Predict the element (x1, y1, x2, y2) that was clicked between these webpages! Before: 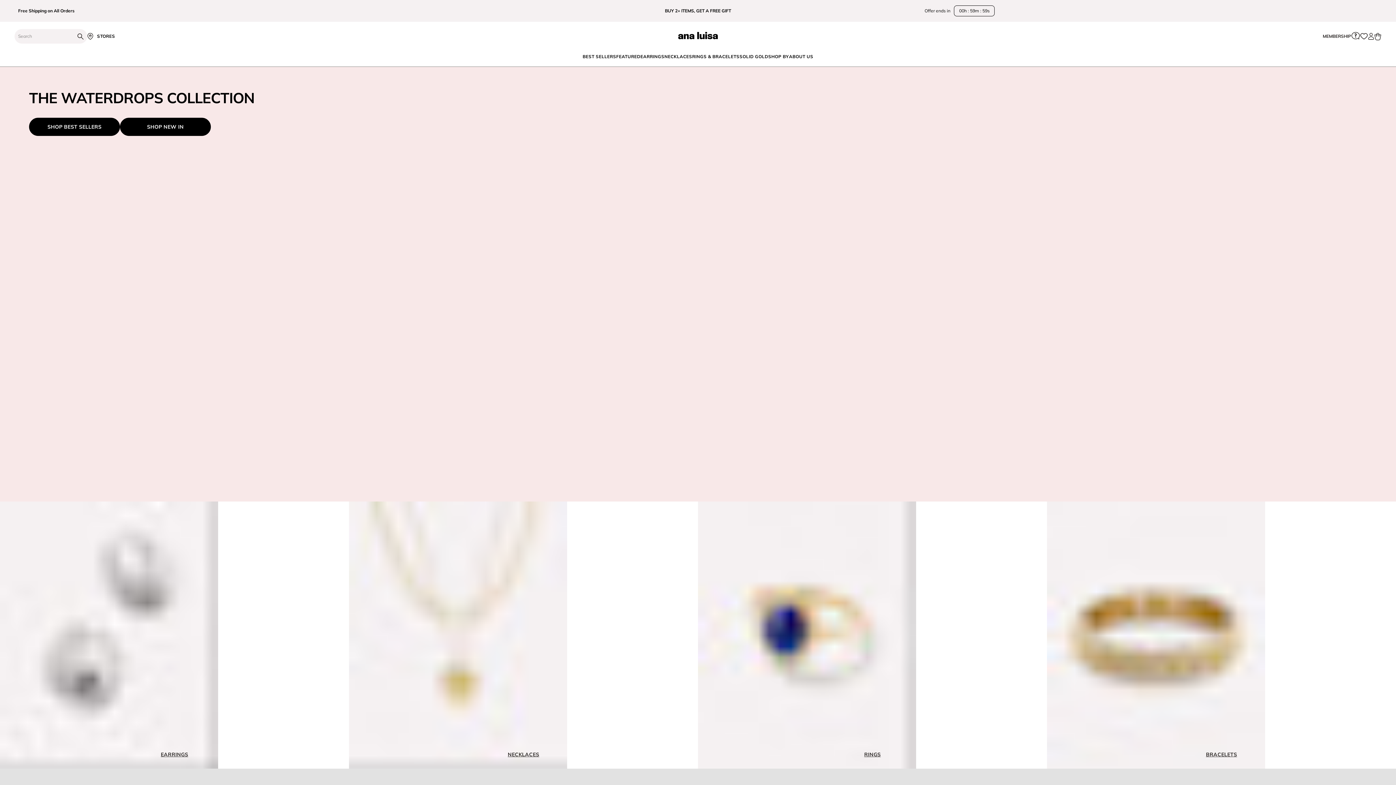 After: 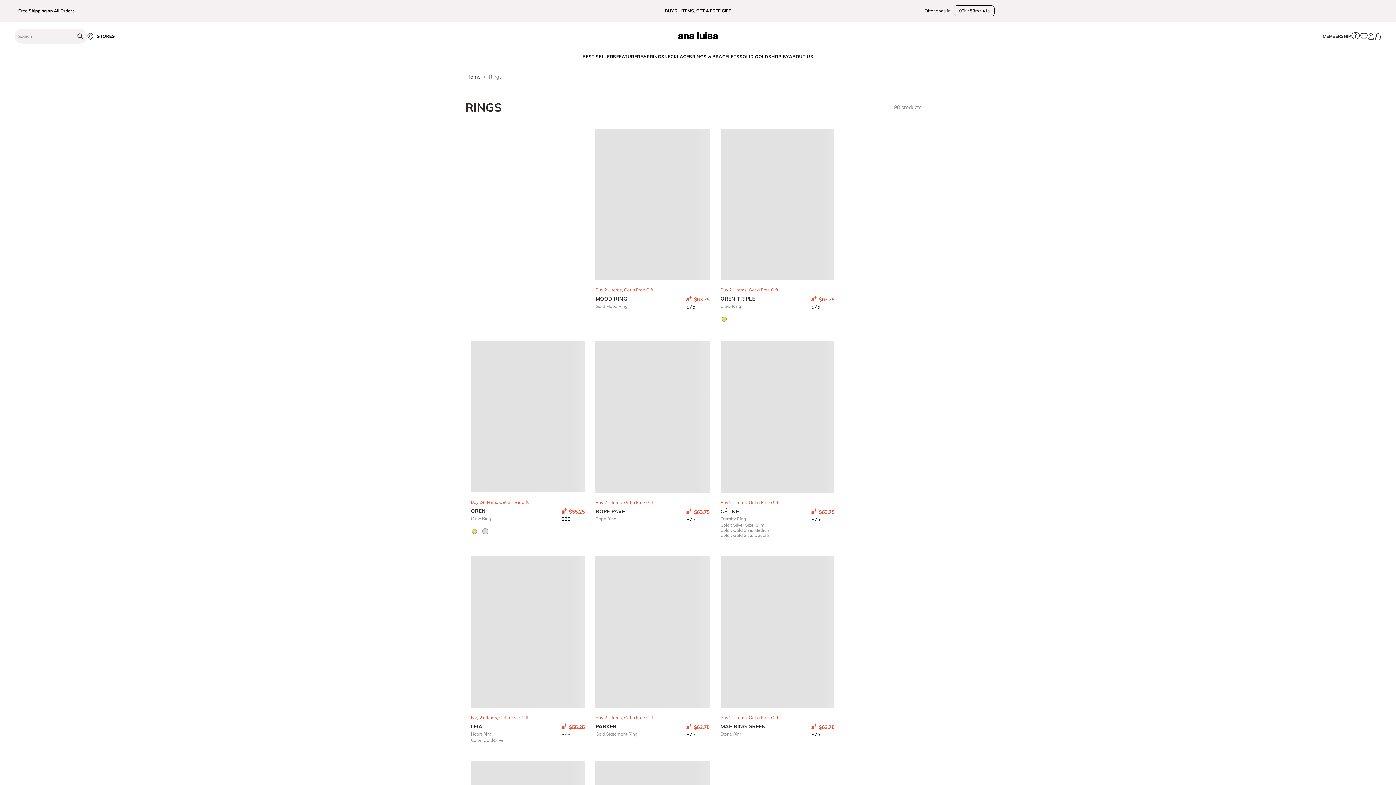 Action: bbox: (698, 501, 1047, 769) label: RINGS